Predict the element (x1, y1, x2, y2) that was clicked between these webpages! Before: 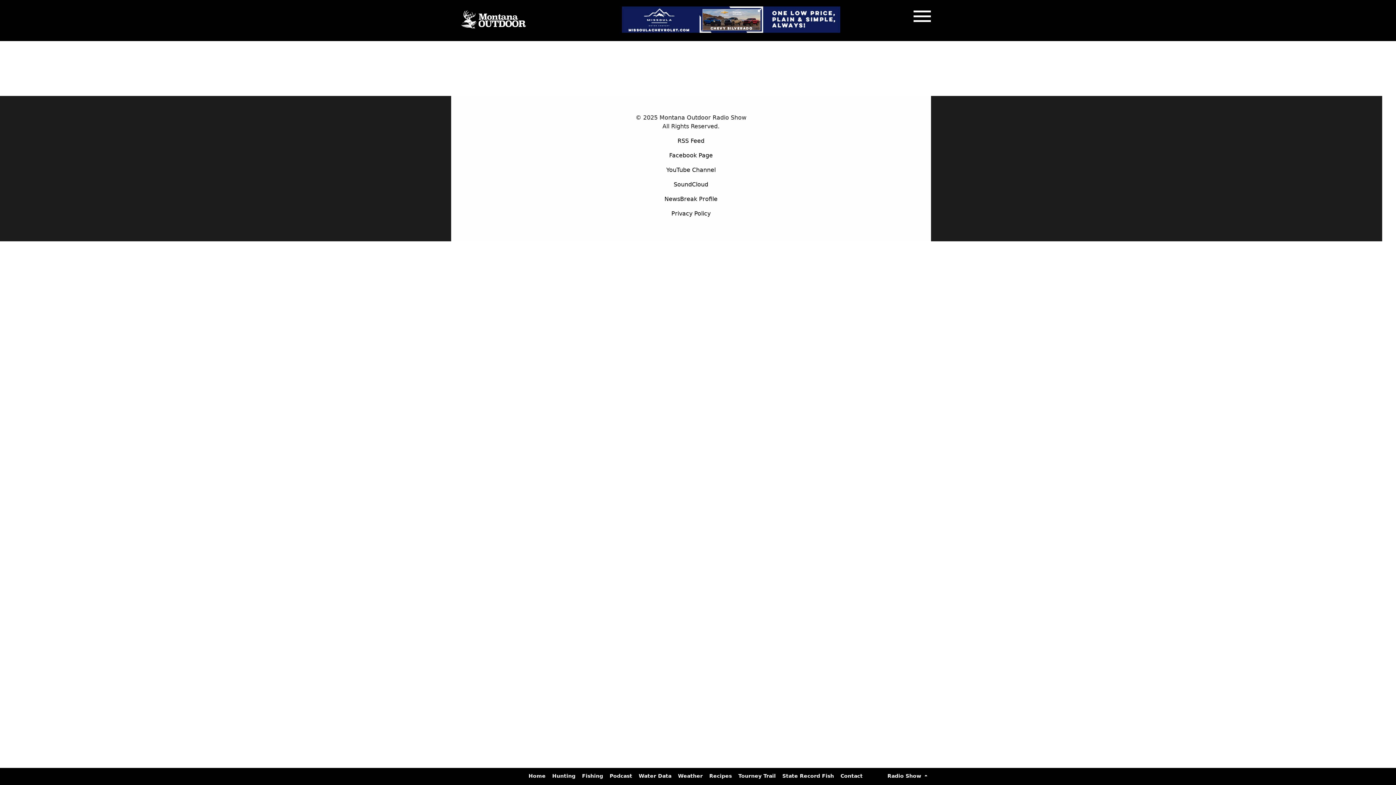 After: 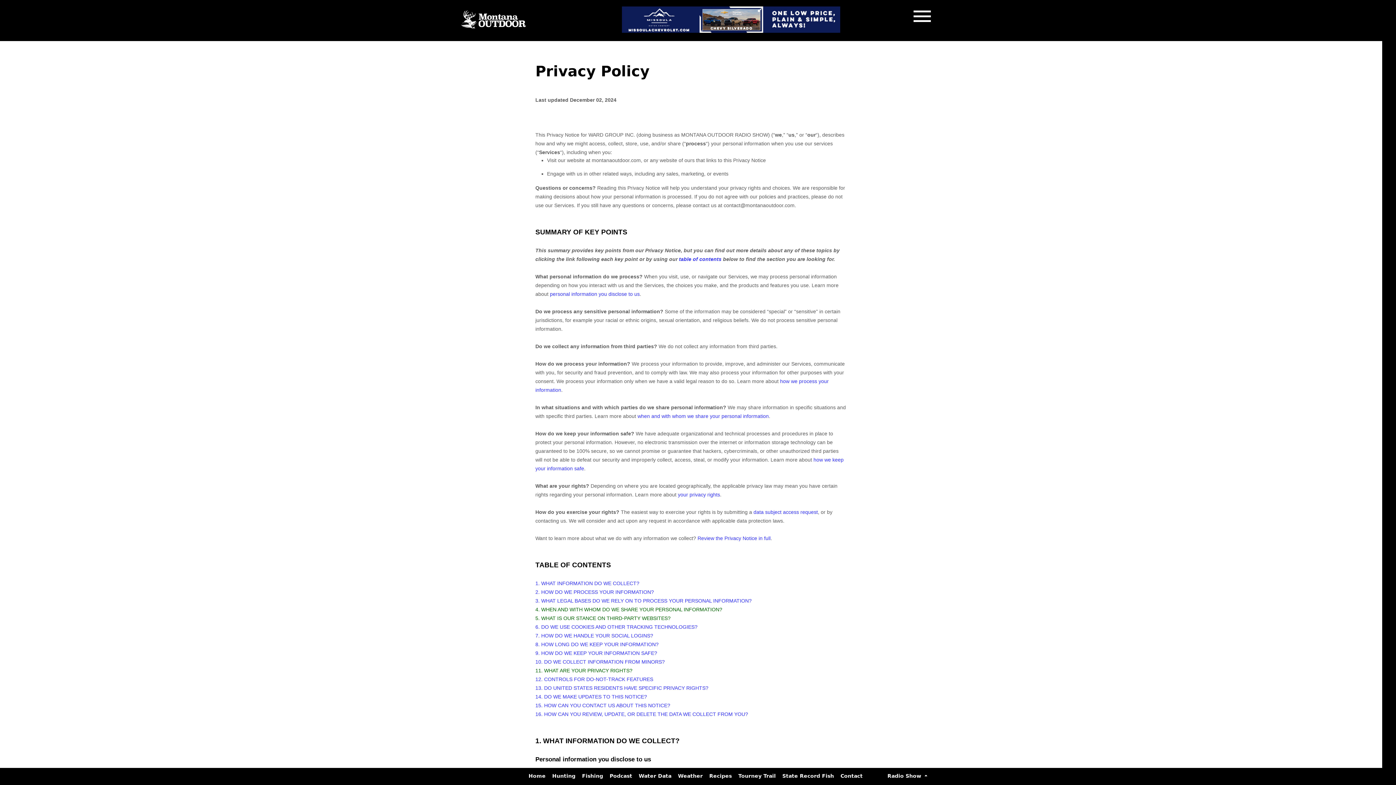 Action: label: Privacy Policy bbox: (671, 210, 710, 217)